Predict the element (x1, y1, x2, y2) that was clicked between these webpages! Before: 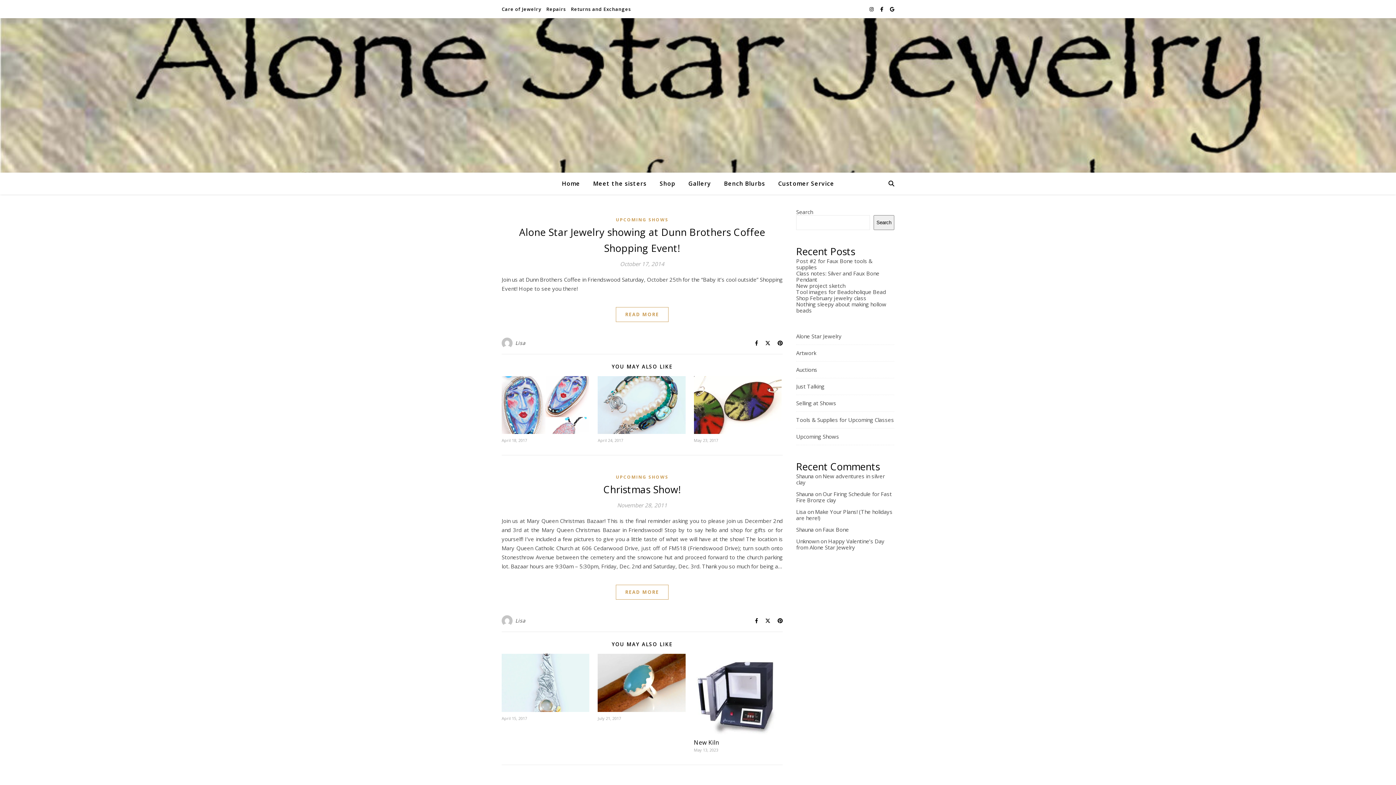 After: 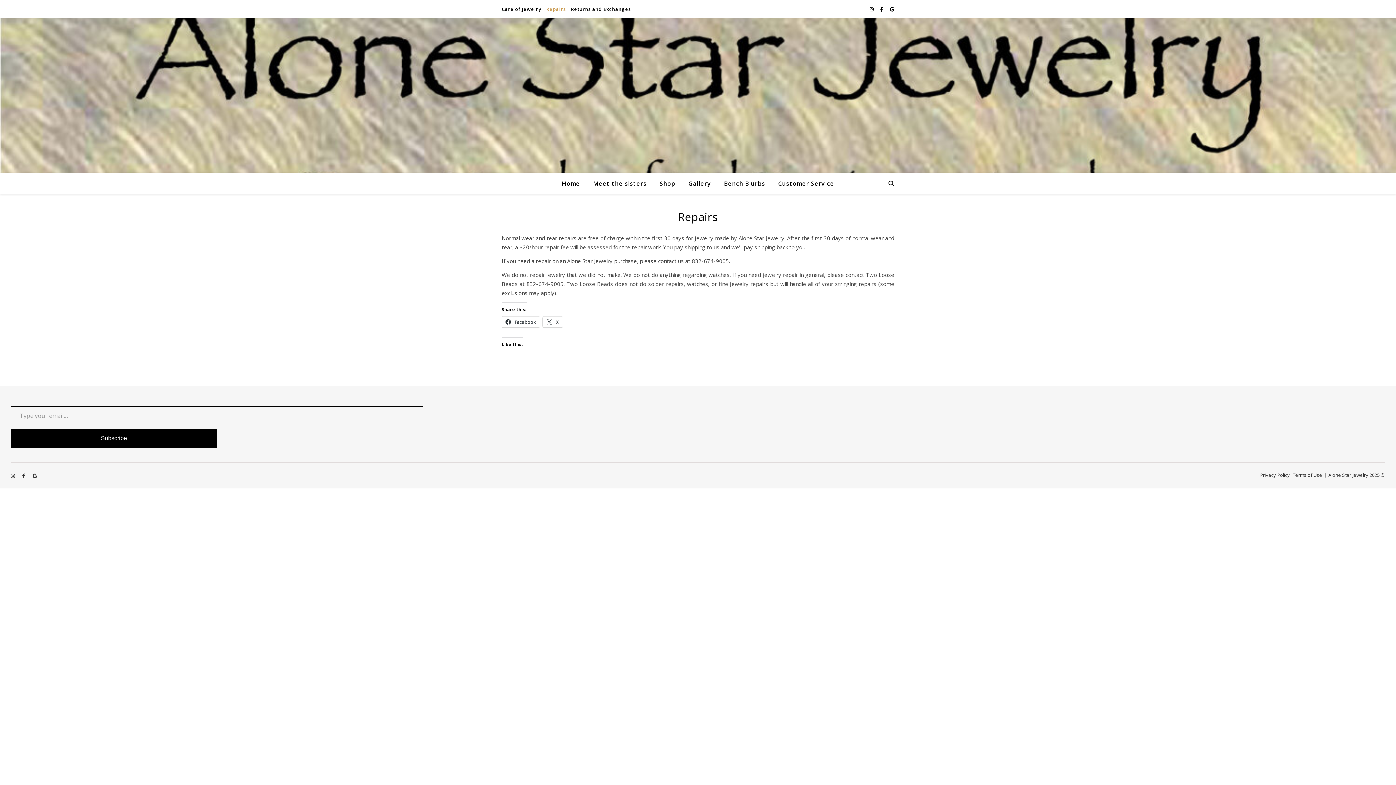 Action: label: Repairs bbox: (544, 0, 567, 18)